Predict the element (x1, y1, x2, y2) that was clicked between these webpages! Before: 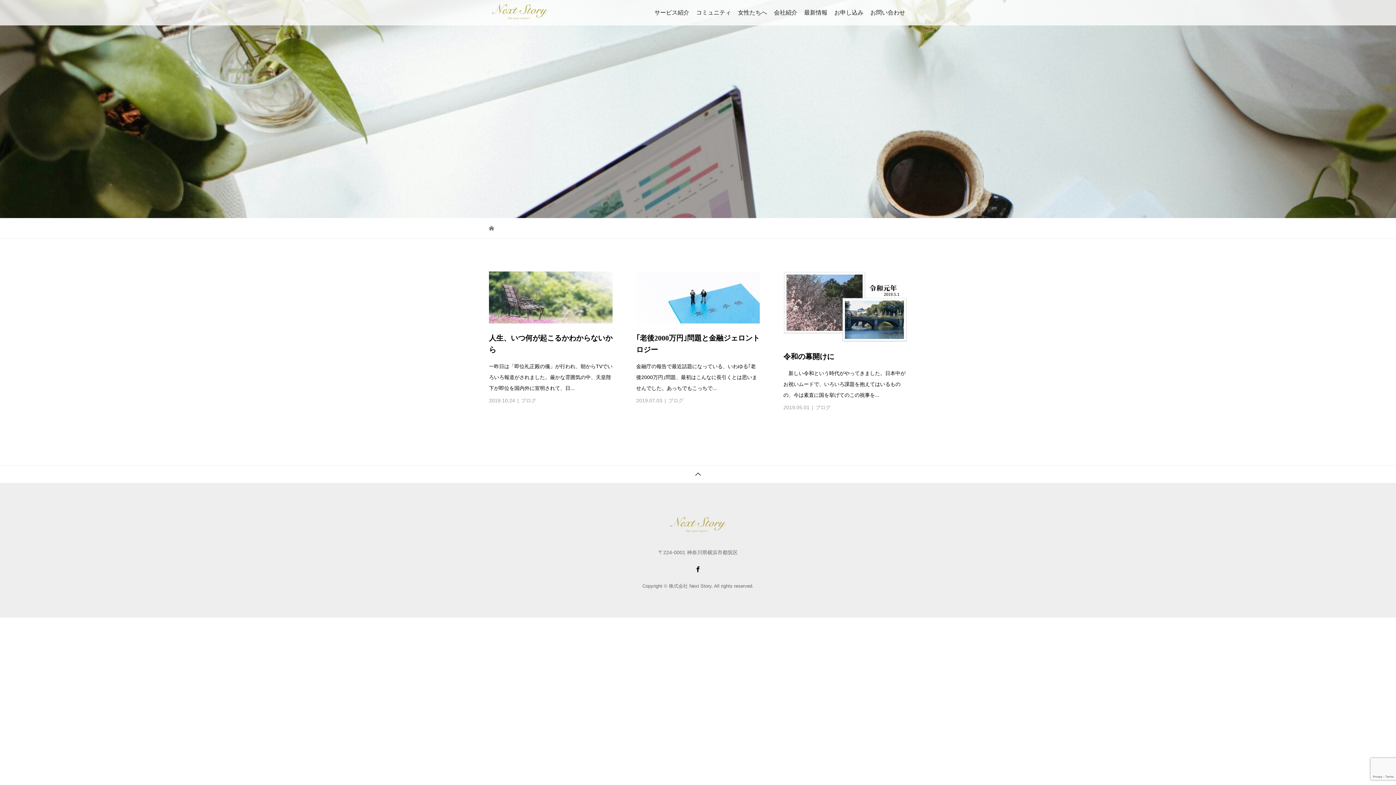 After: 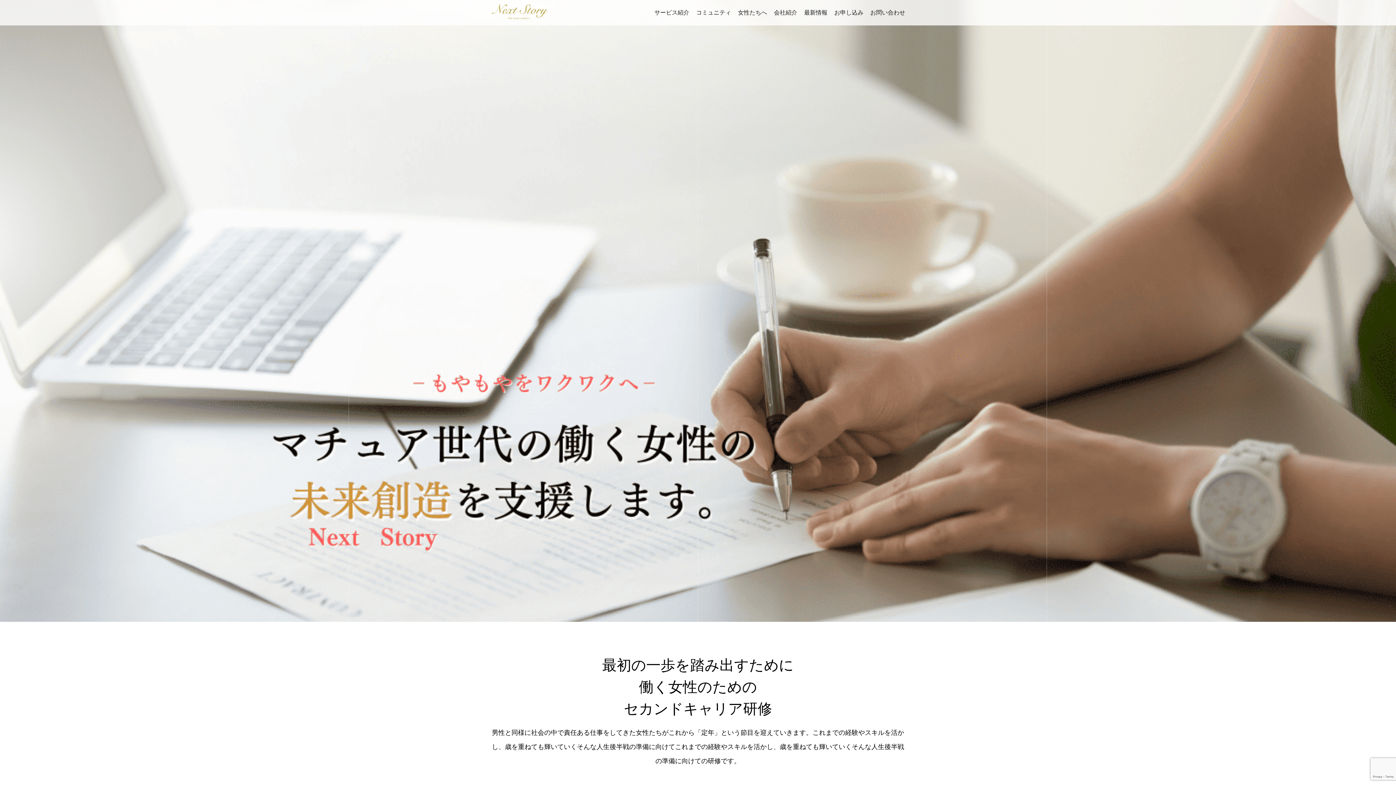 Action: bbox: (667, 512, 729, 539)